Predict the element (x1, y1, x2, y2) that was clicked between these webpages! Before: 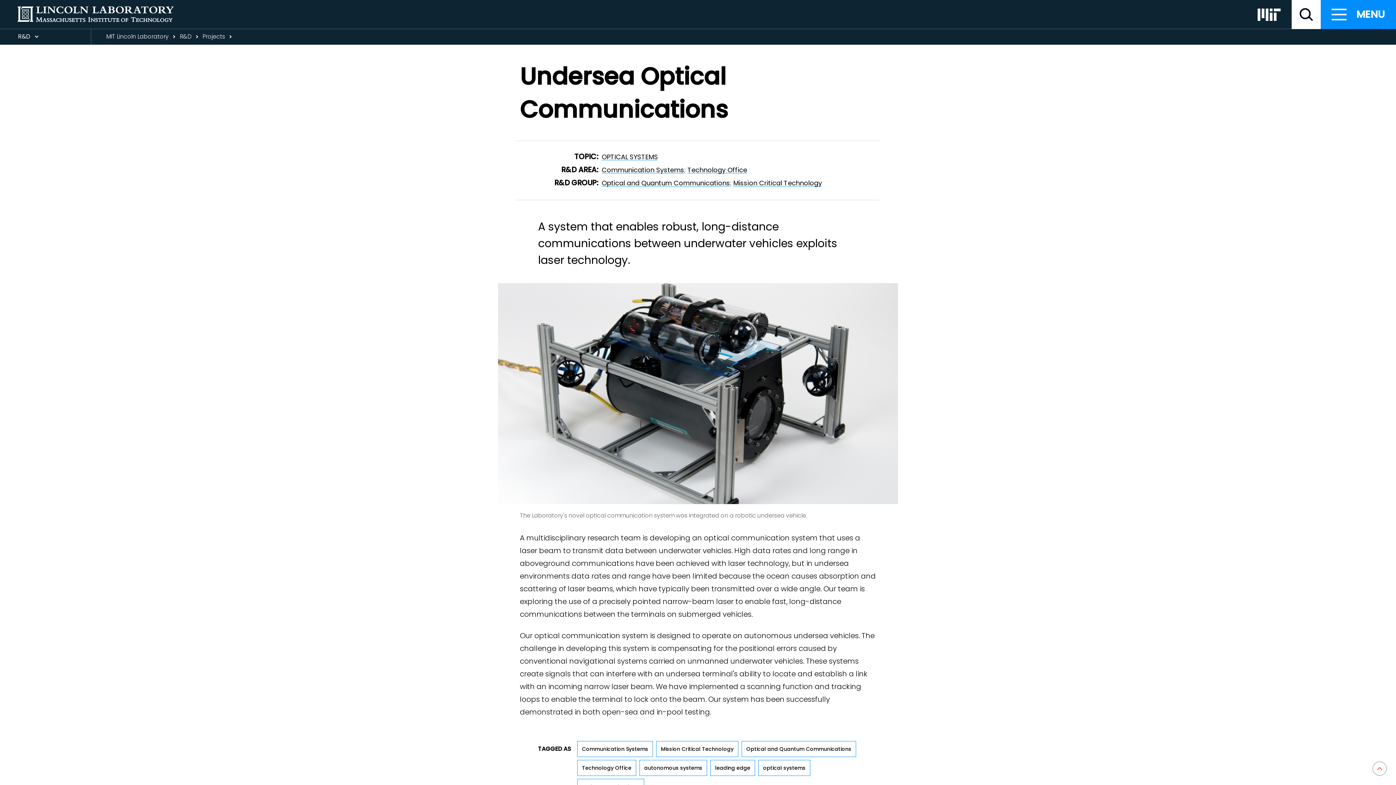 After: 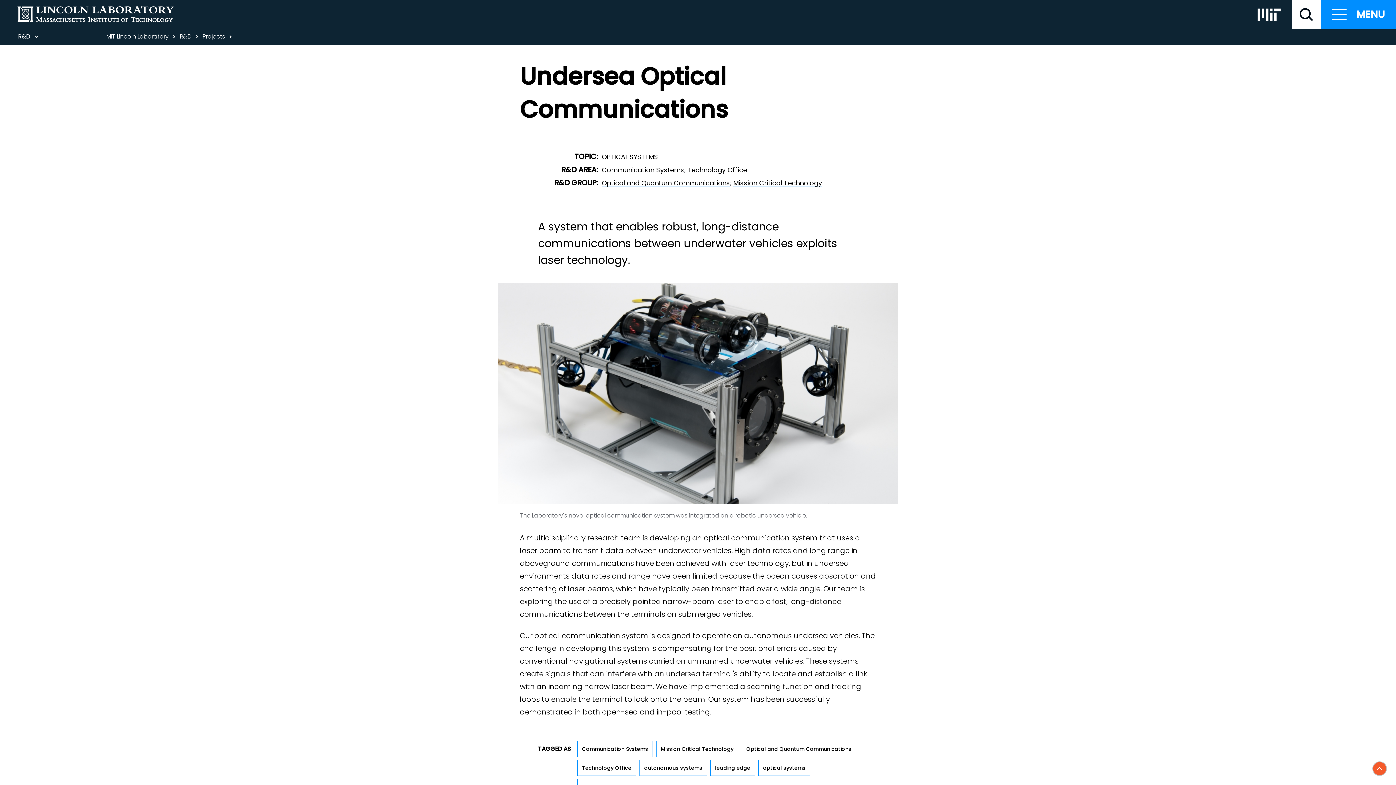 Action: bbox: (1372, 761, 1387, 776) label: Back to top